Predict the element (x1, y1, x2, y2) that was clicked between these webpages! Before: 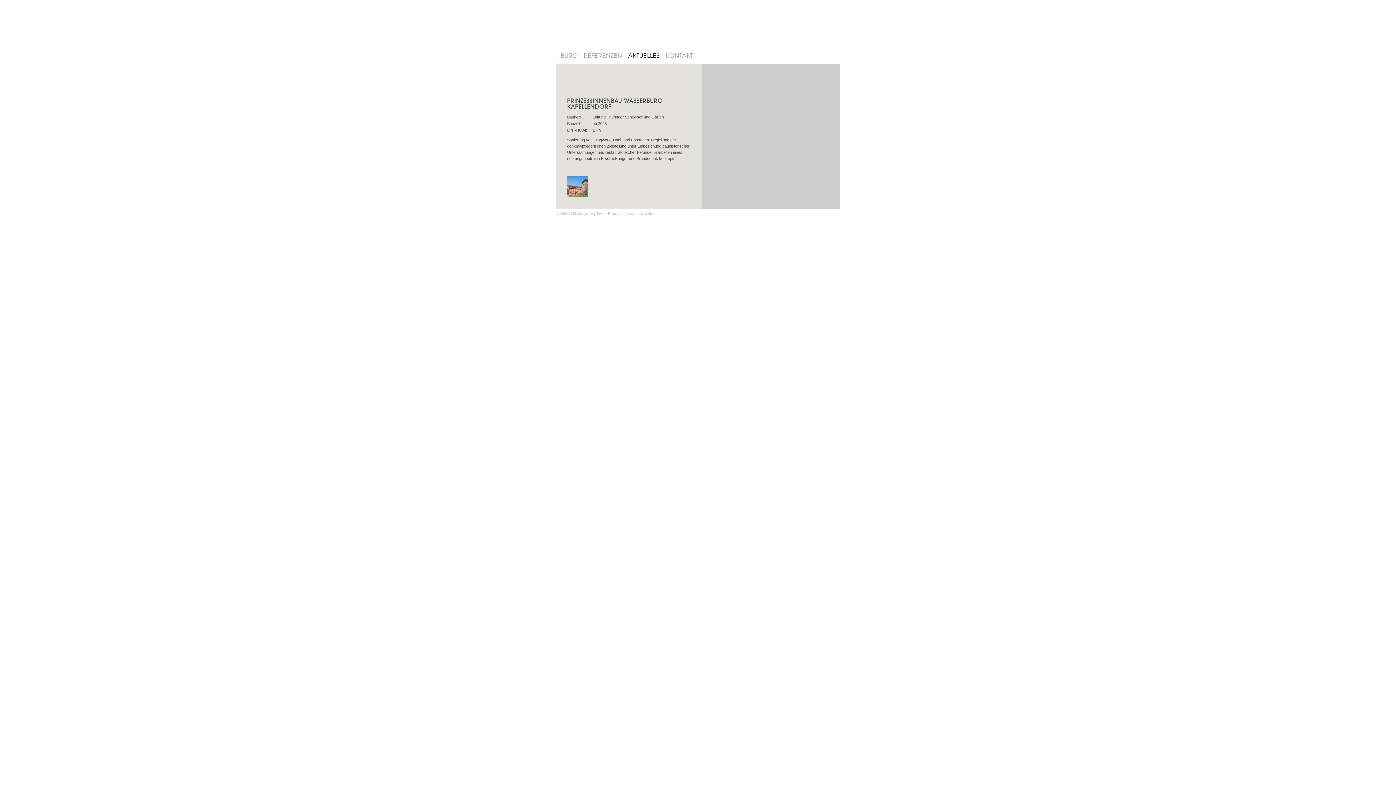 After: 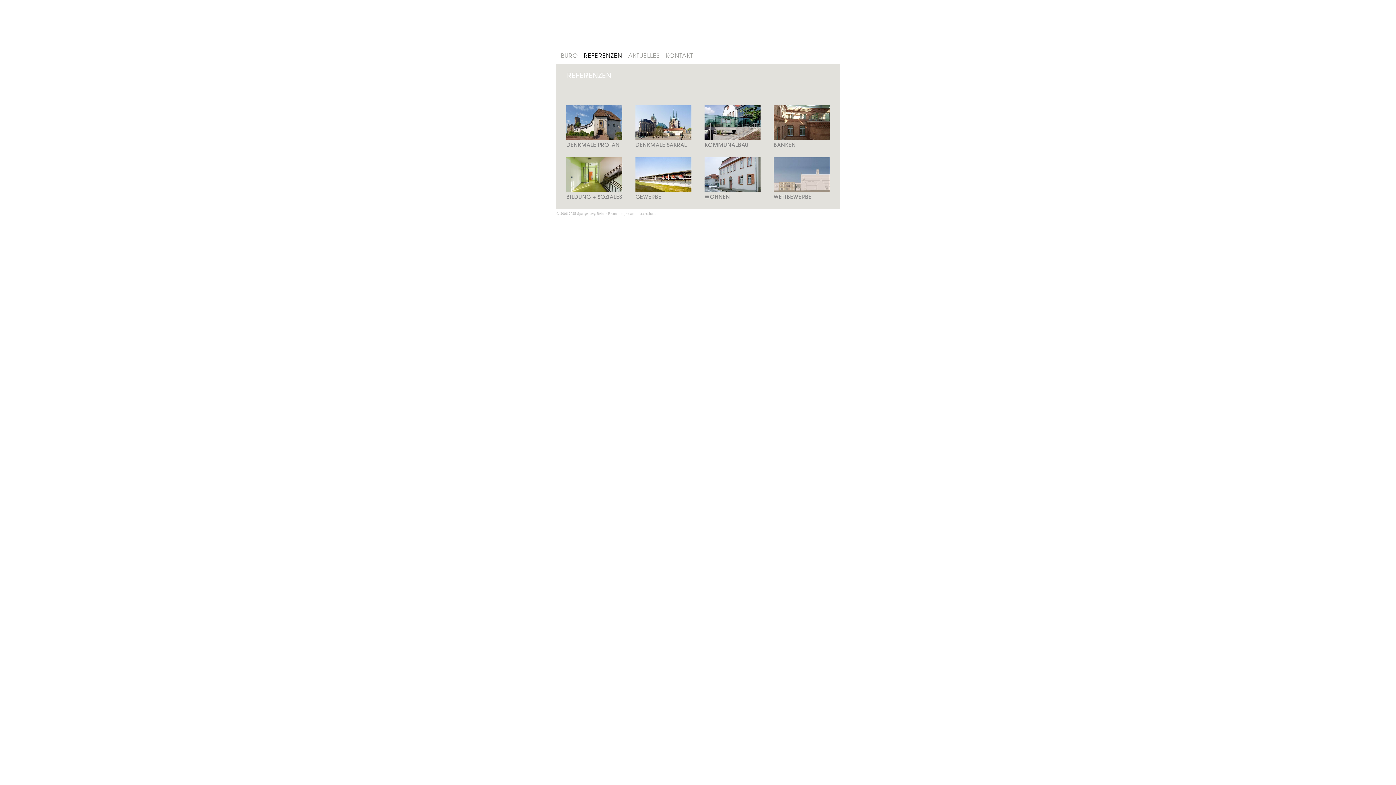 Action: label: REFERENZEN bbox: (581, 49, 625, 63)